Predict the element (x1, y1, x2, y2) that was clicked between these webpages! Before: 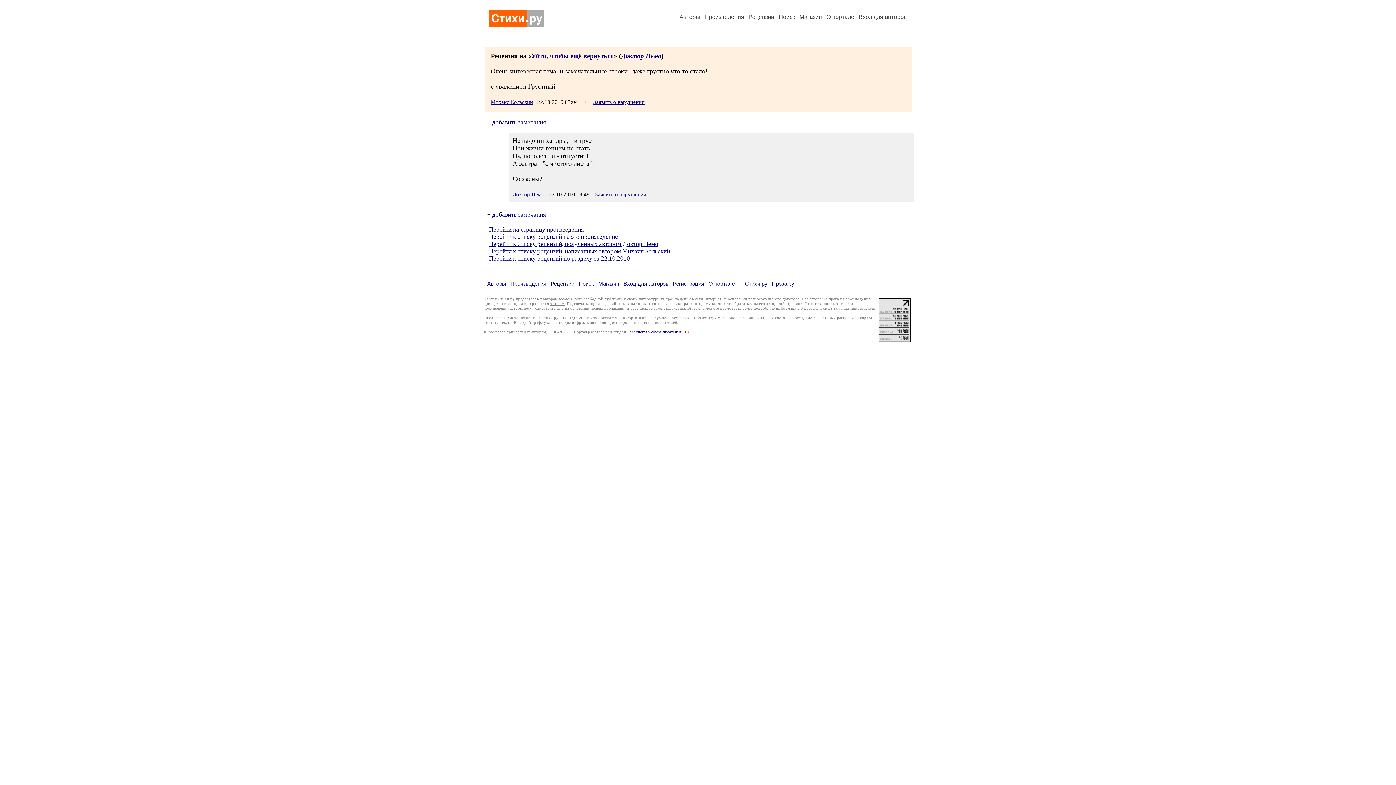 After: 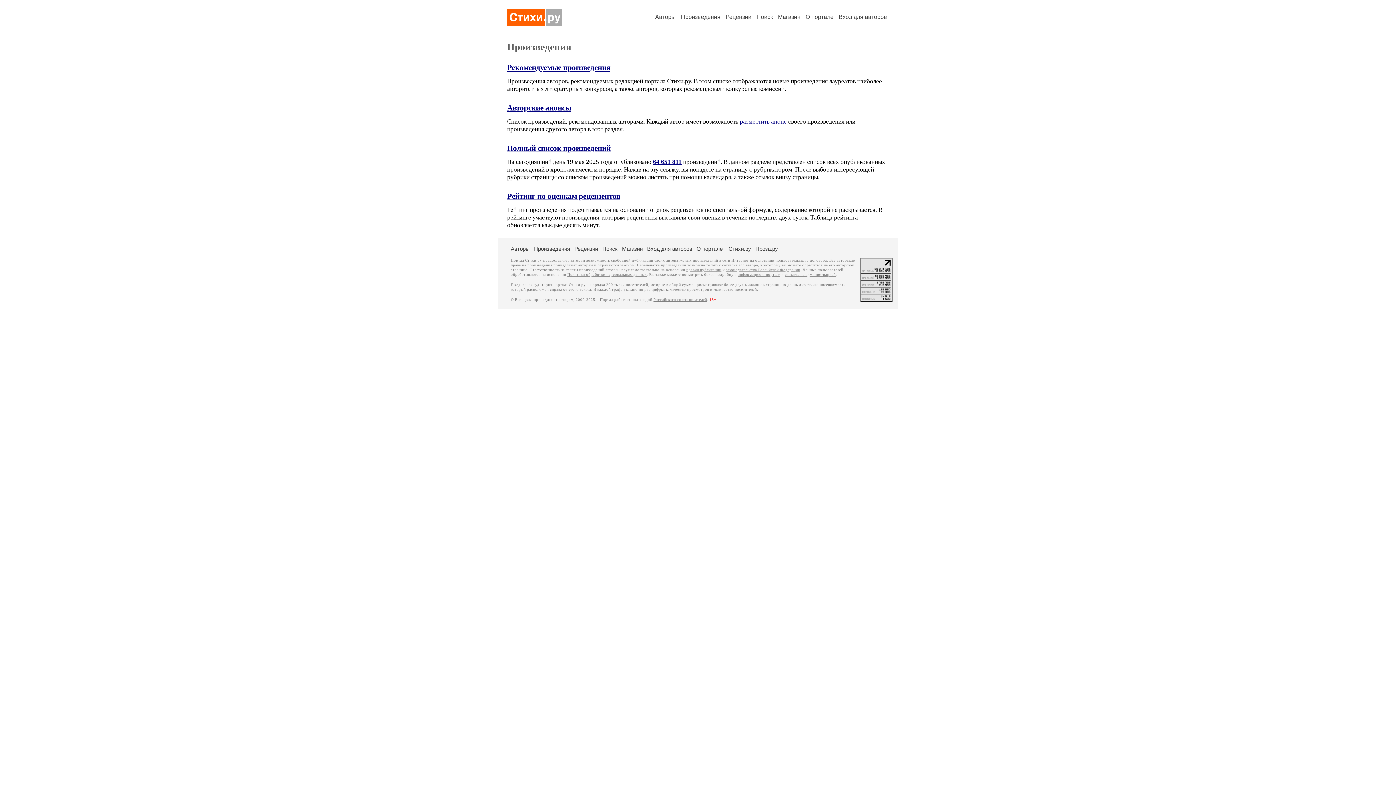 Action: bbox: (704, 13, 744, 20) label: Произведения